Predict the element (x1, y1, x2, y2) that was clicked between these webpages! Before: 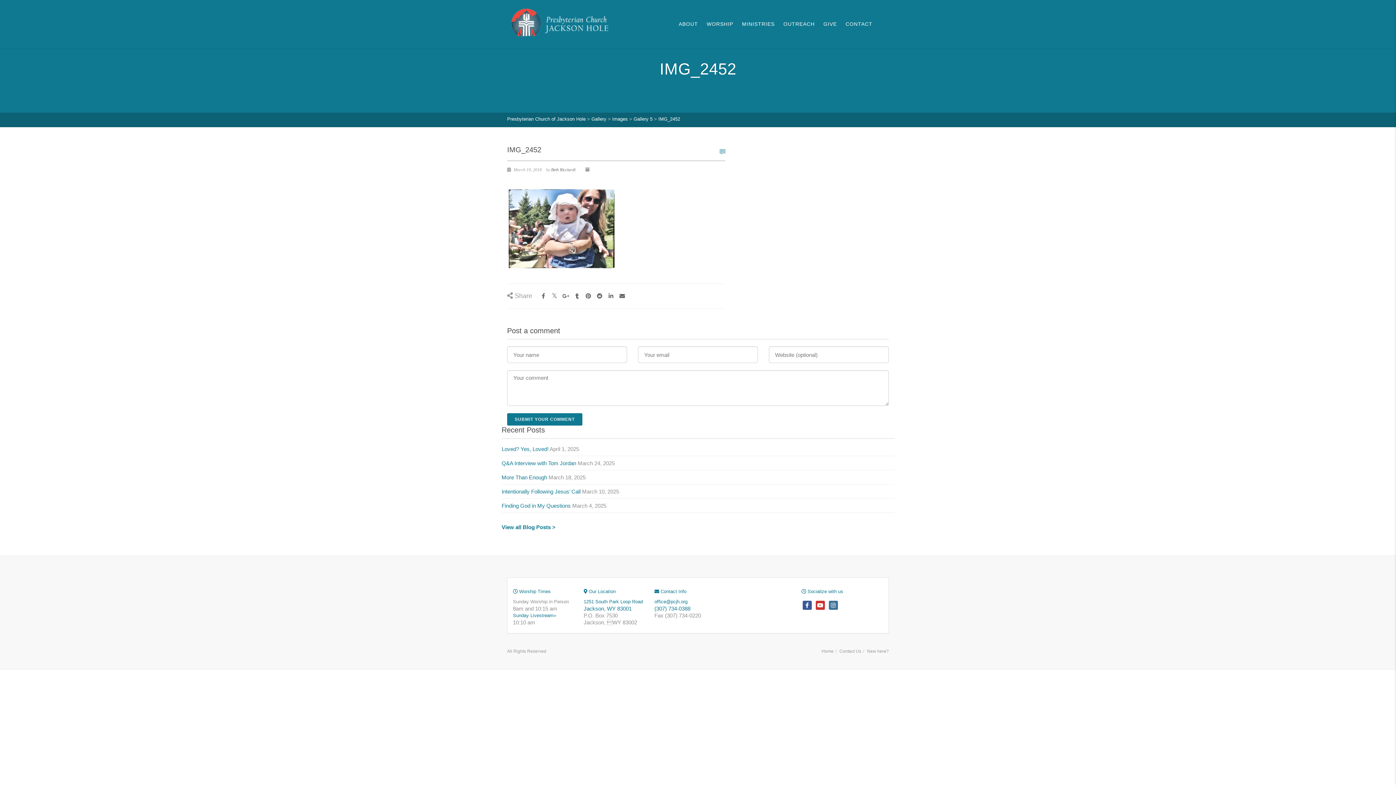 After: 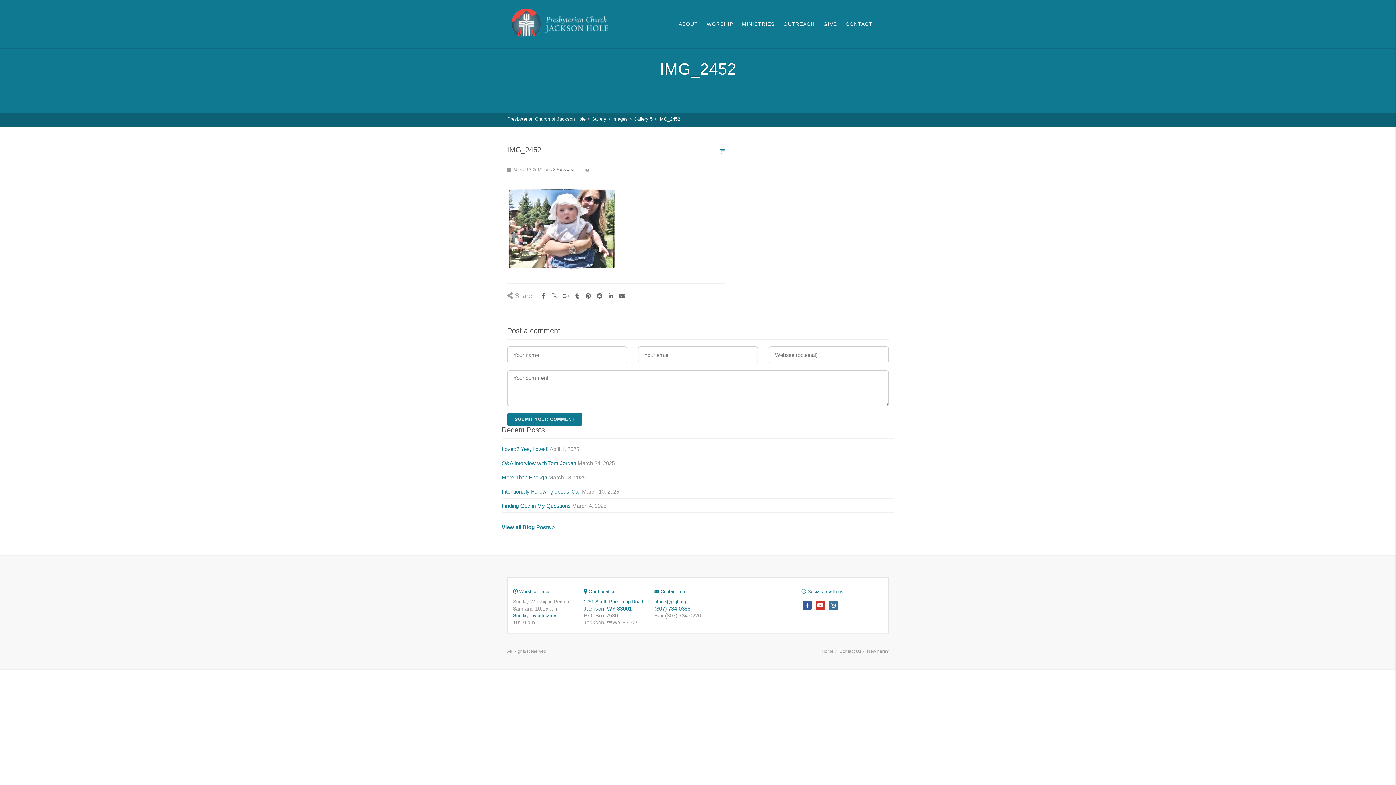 Action: bbox: (654, 599, 687, 604) label: office@pcjh.org